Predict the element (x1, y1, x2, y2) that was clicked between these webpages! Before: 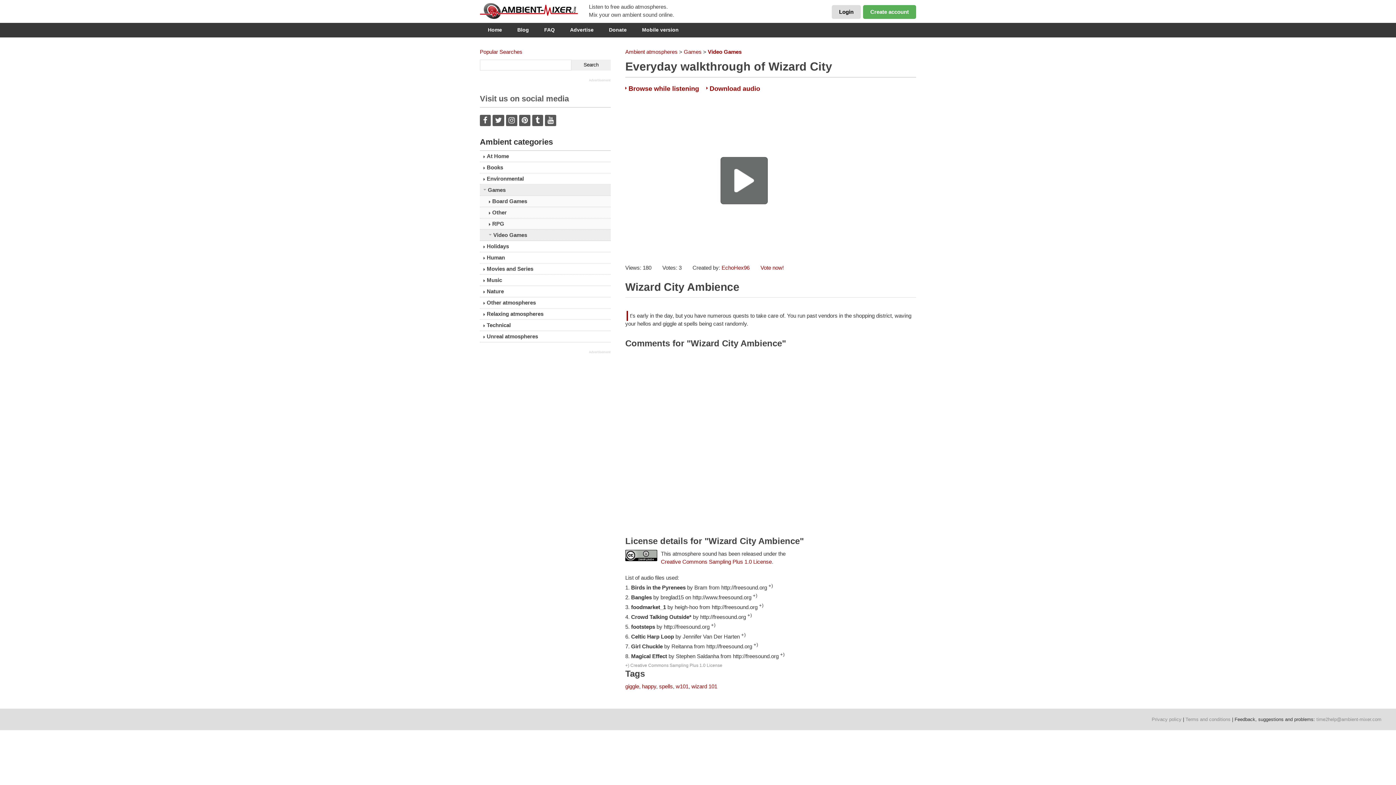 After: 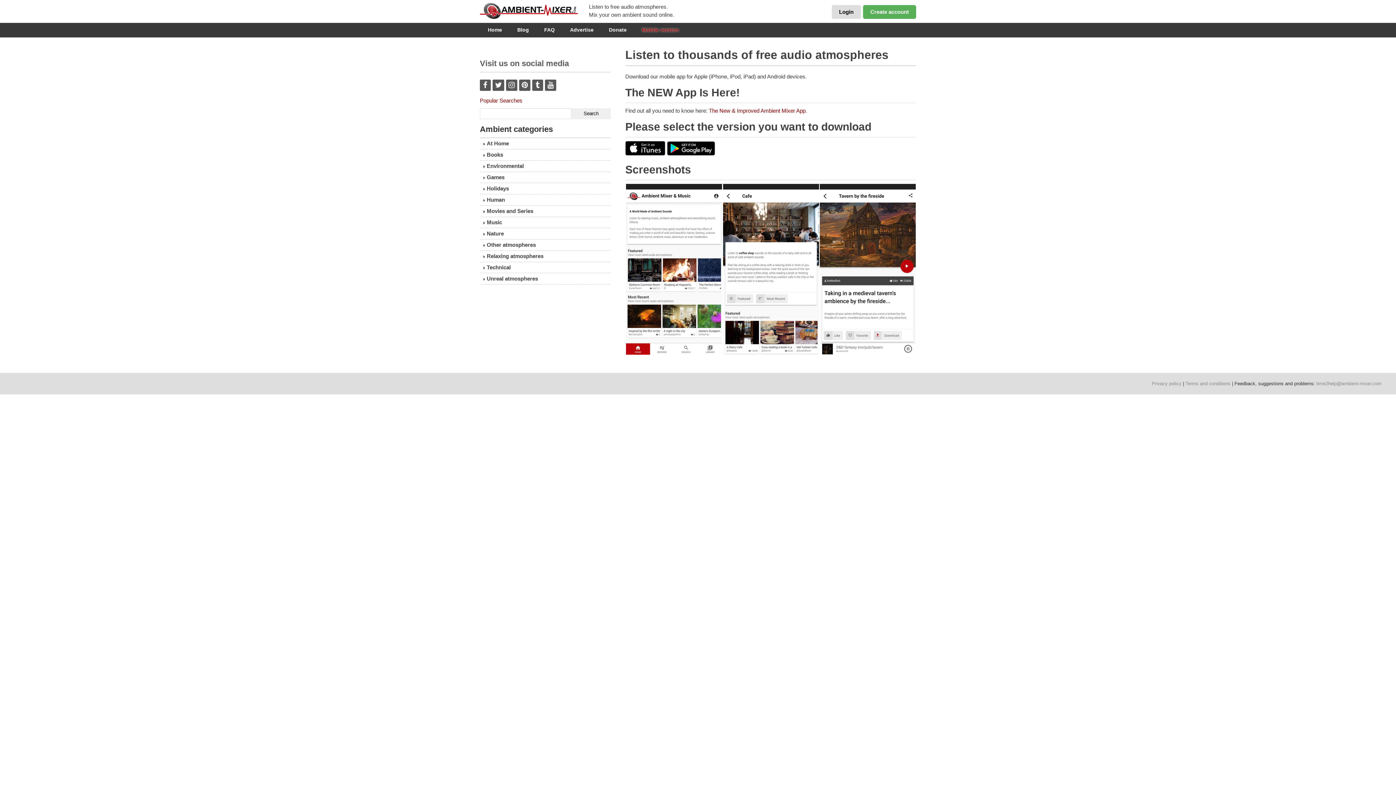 Action: label: Mobile version bbox: (634, 24, 686, 34)